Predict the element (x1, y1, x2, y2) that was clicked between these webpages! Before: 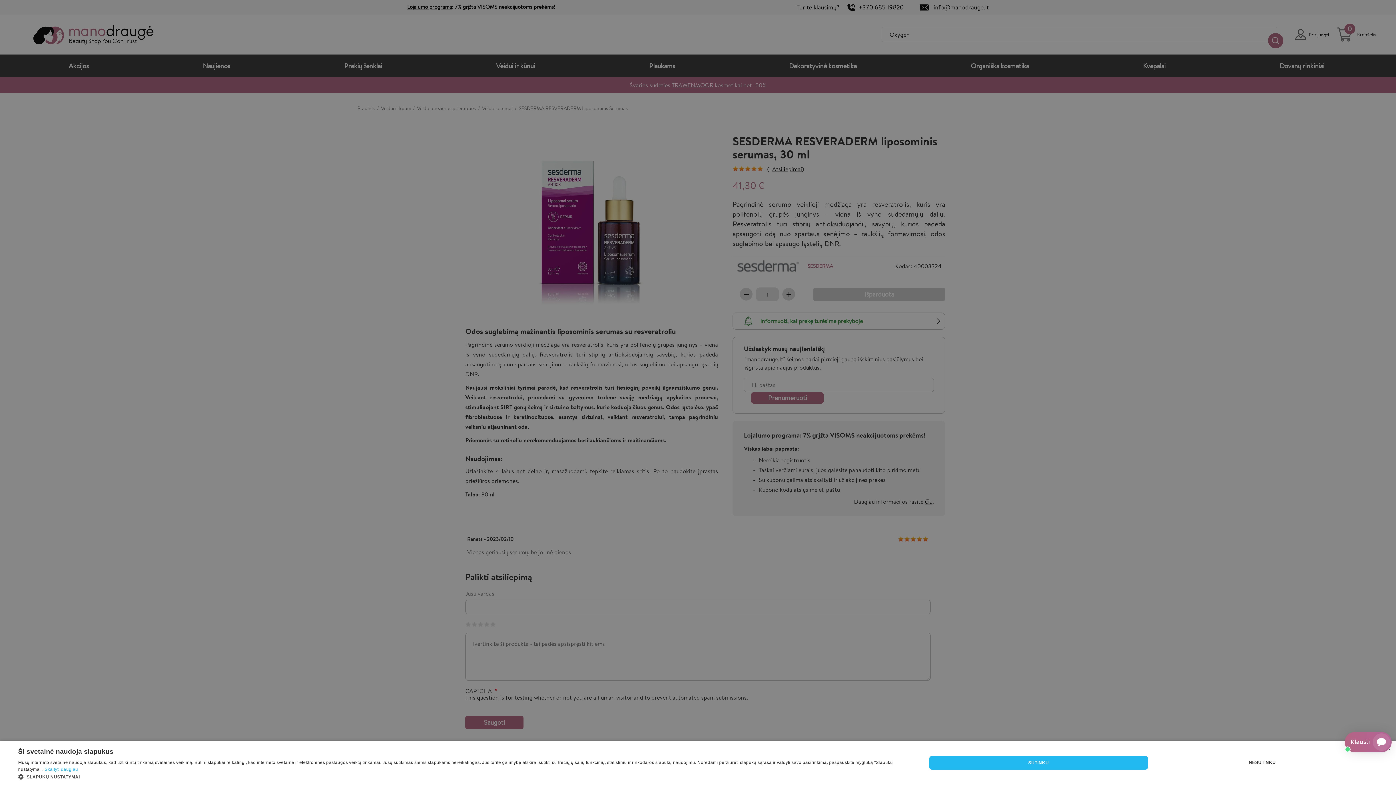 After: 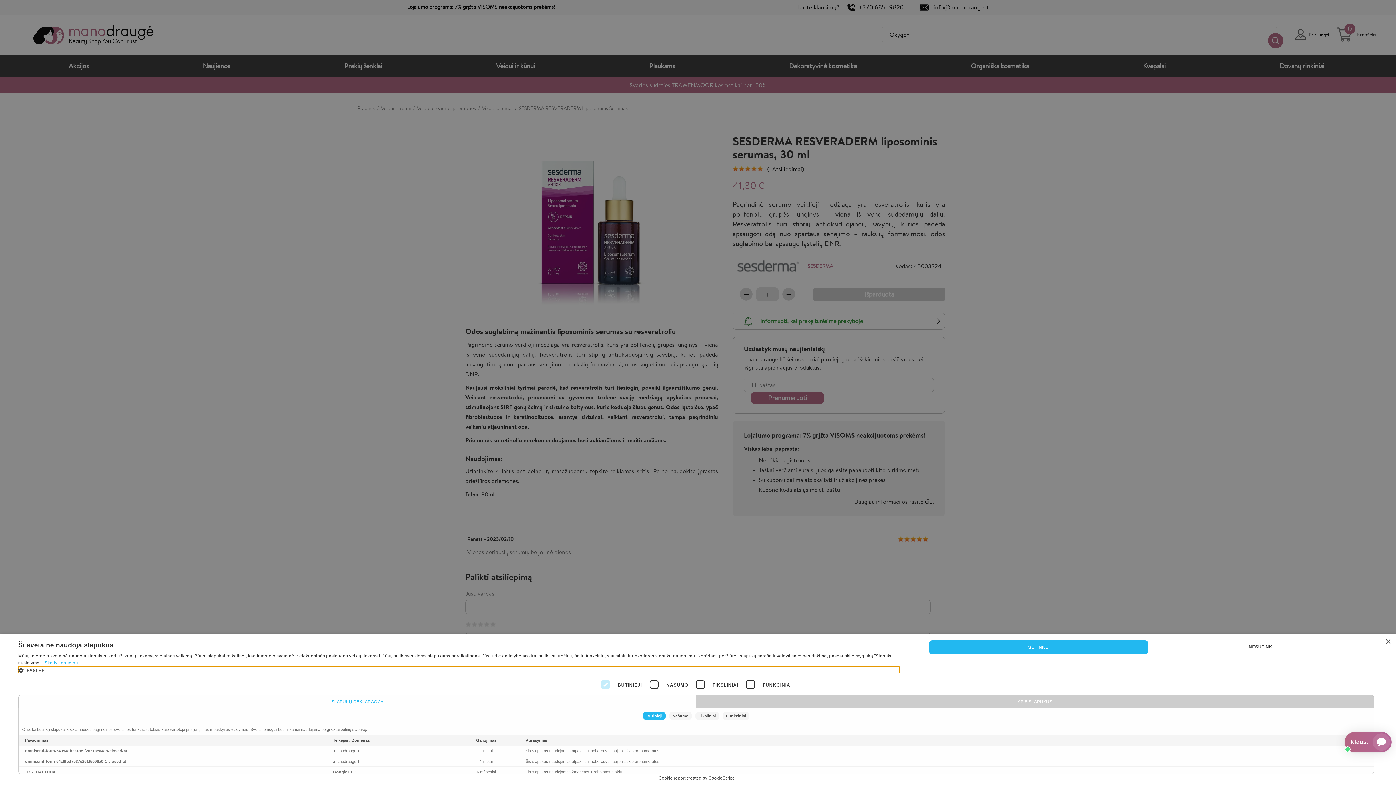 Action: label:  SLAPUKŲ NUSTATYMAI bbox: (18, 773, 899, 780)